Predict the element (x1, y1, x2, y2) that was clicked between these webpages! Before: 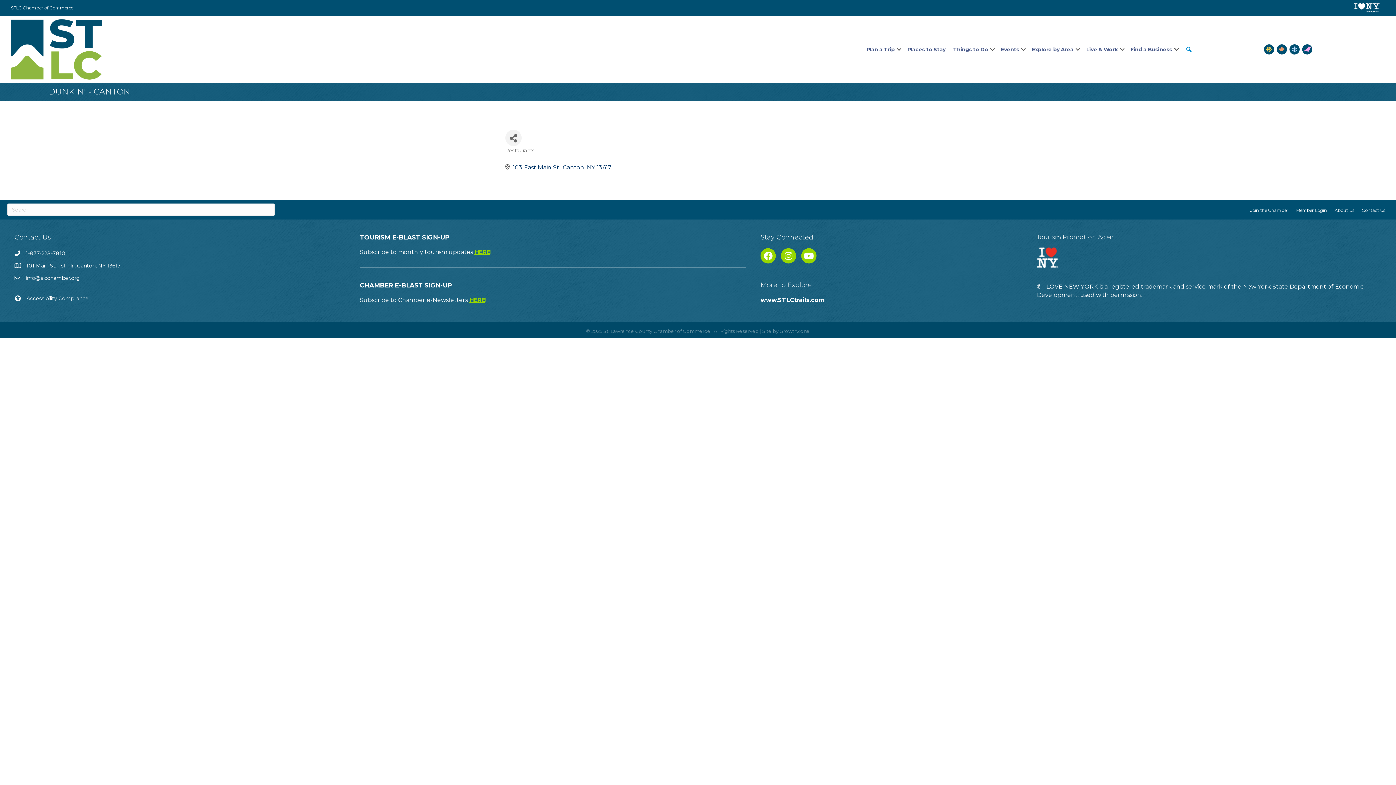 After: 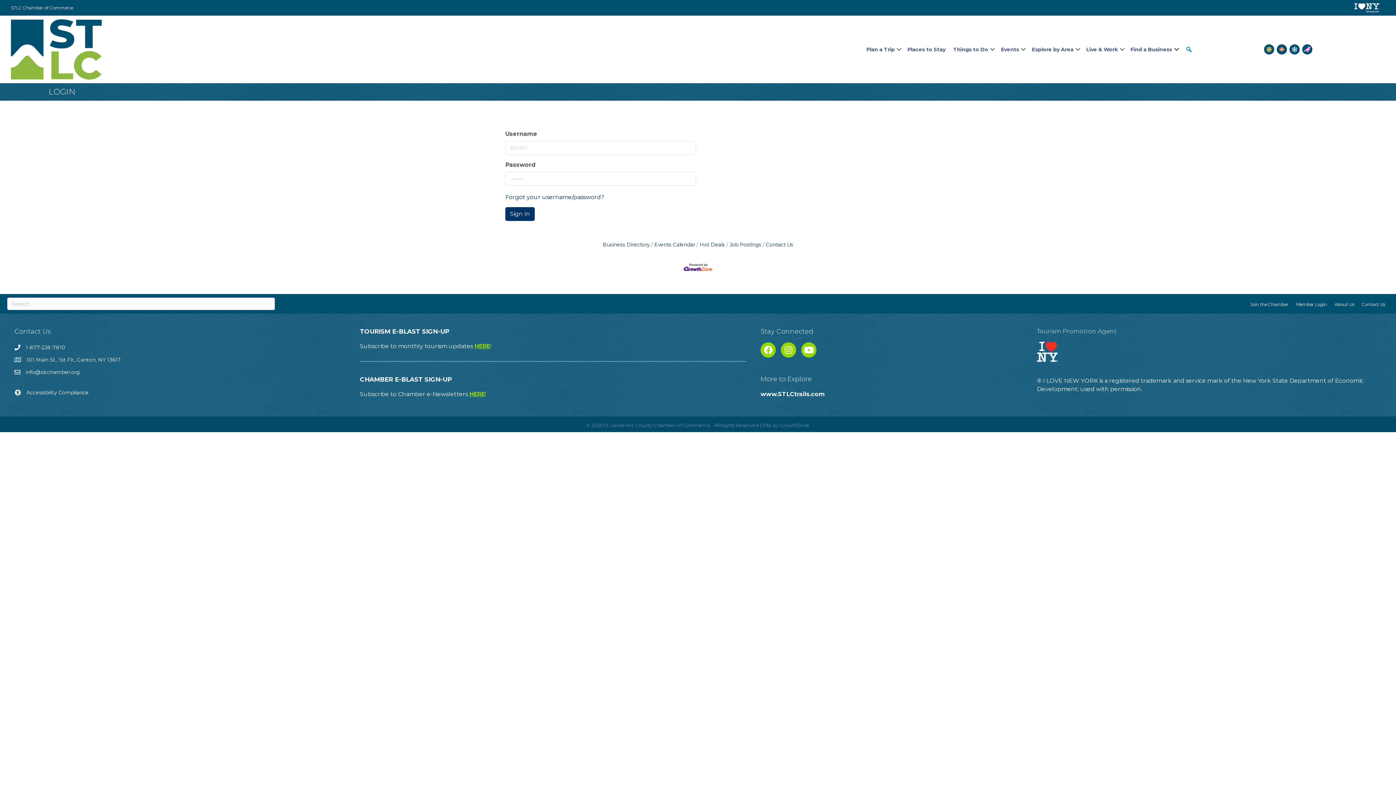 Action: bbox: (1292, 203, 1330, 217) label: Member Login